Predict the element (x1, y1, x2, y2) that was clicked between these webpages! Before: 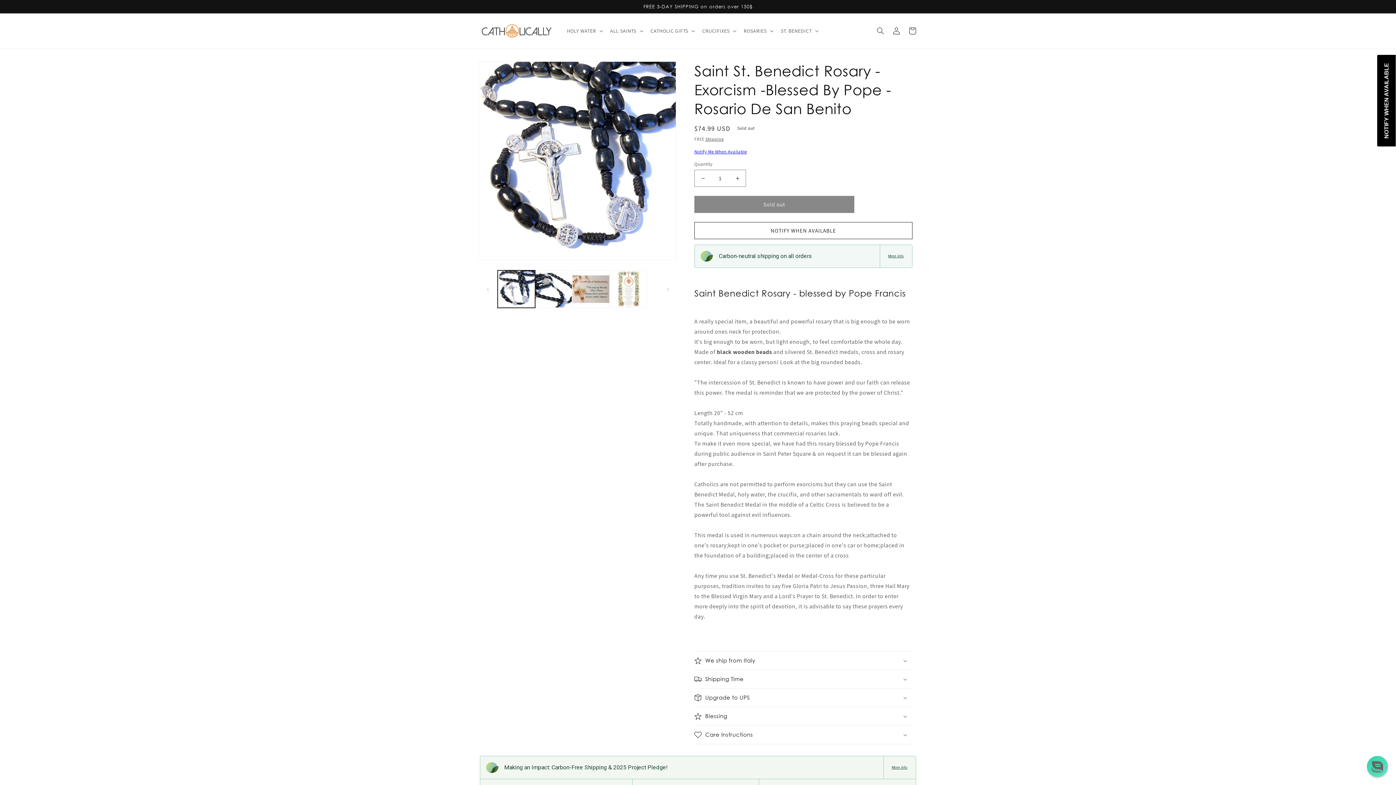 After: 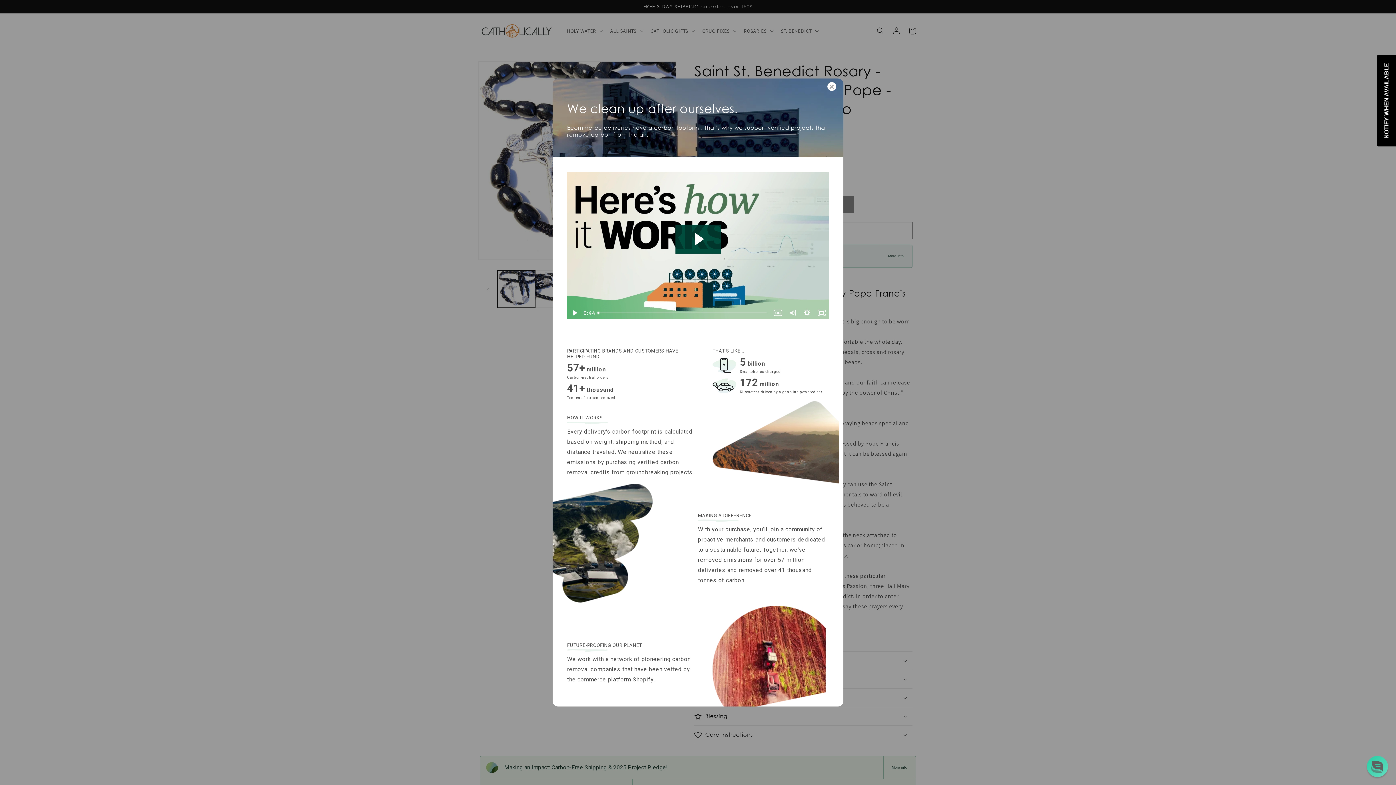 Action: label: More info bbox: (889, 765, 909, 770)